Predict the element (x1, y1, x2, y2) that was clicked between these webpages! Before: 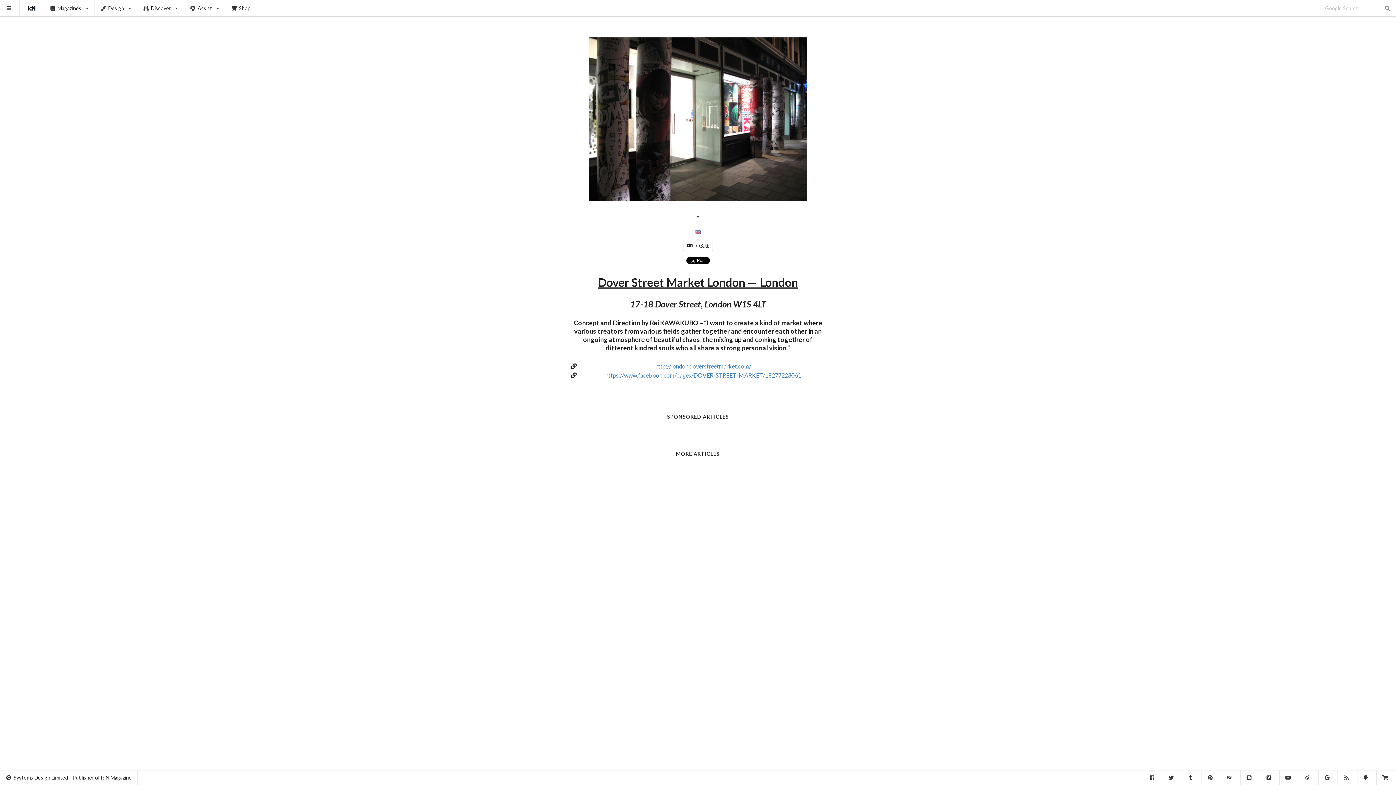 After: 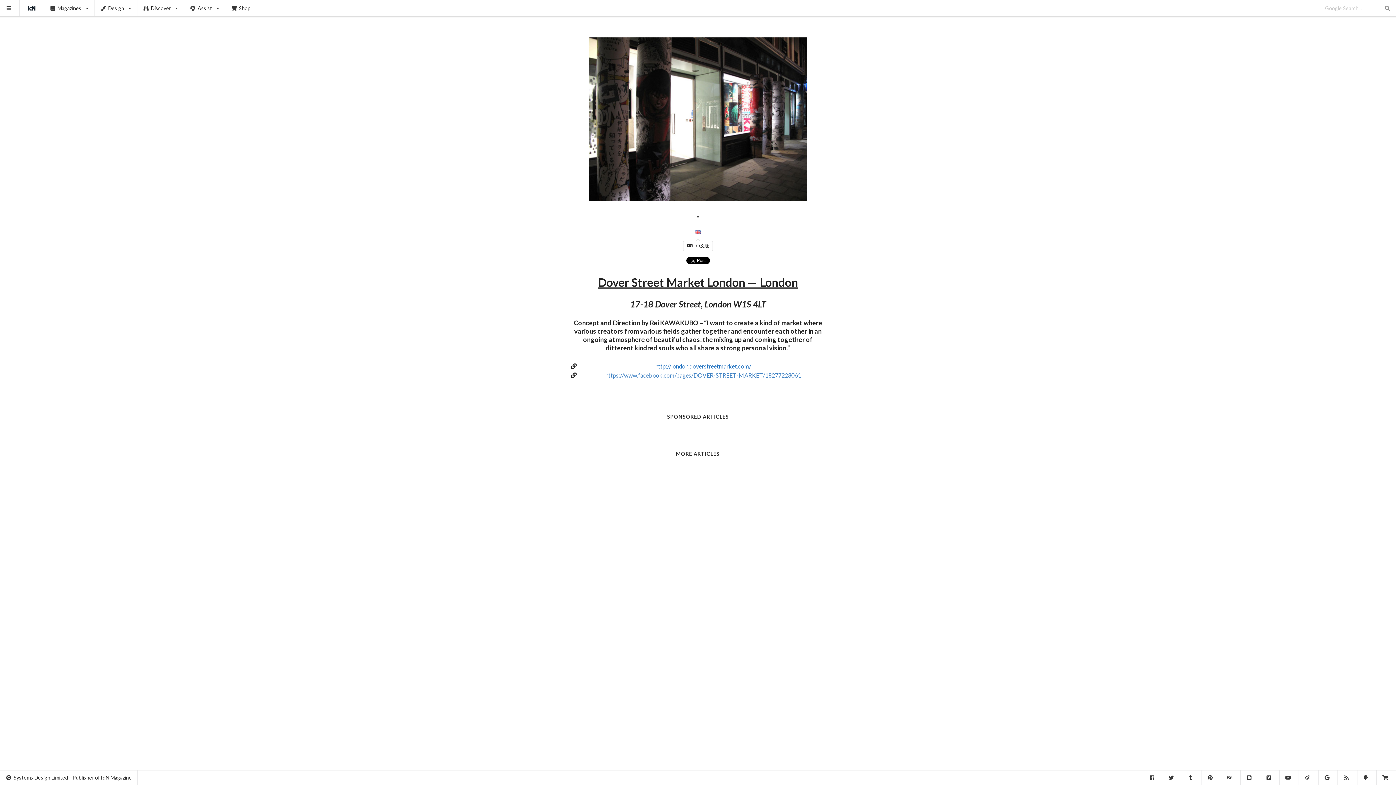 Action: label: http://london.doverstreetmarket.com/ bbox: (655, 363, 751, 369)